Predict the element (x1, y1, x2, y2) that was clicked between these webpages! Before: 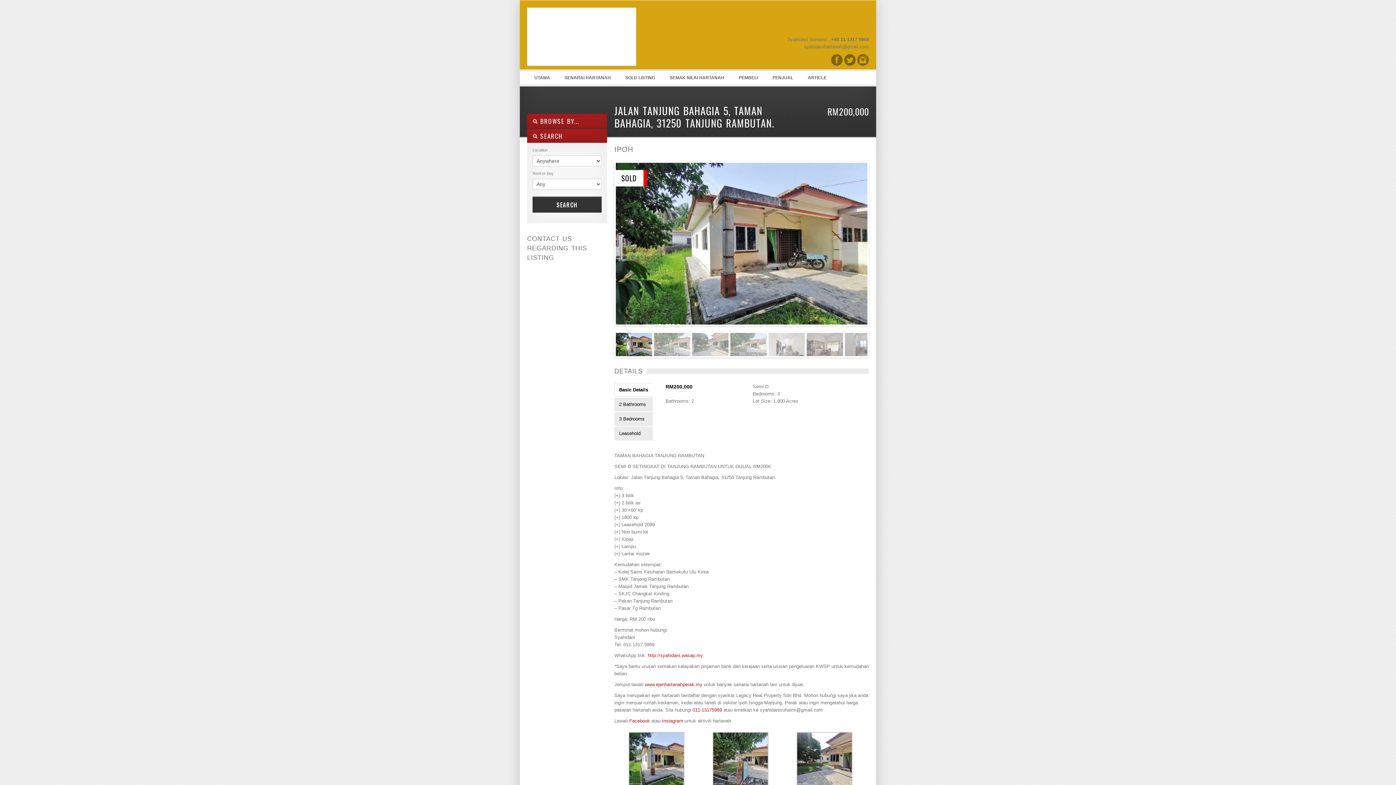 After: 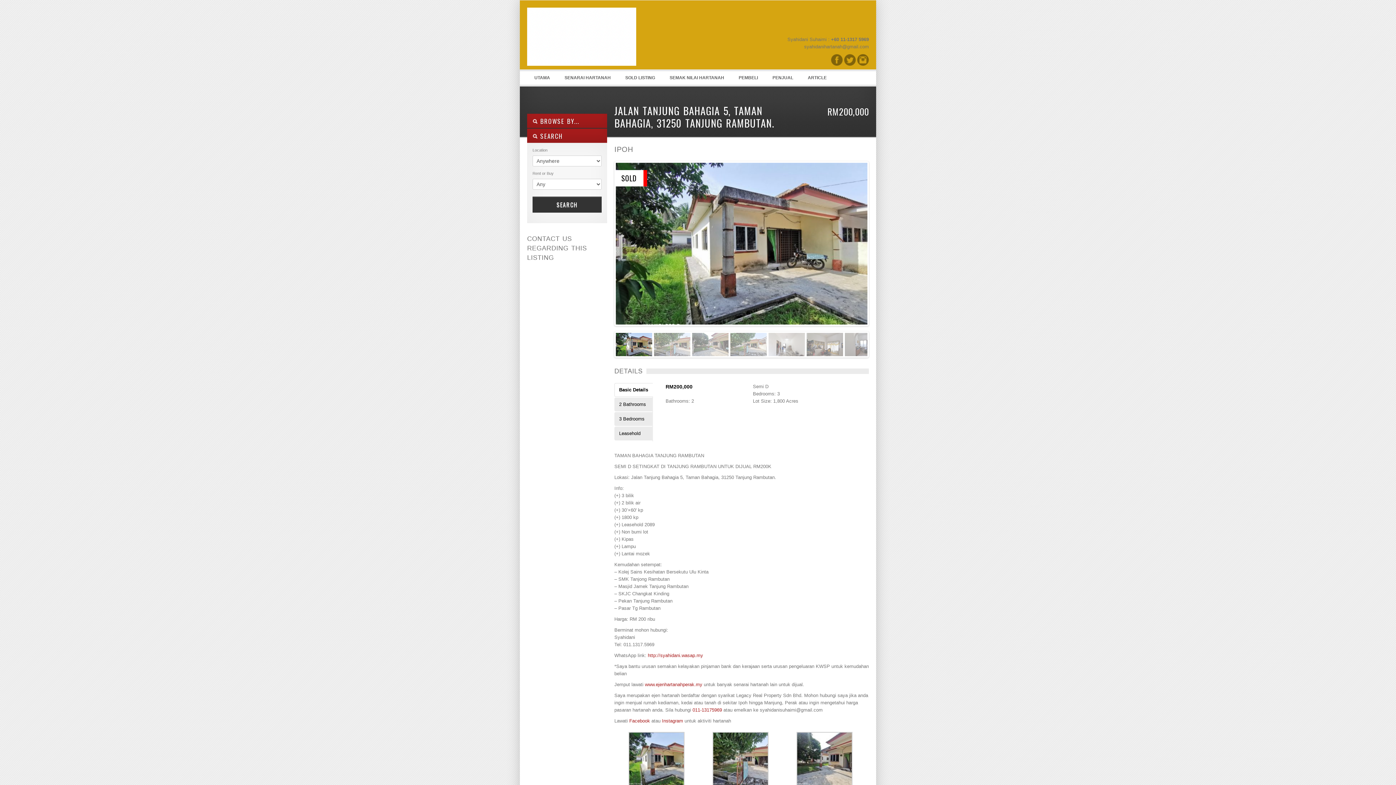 Action: bbox: (614, 383, 653, 397) label: Basic Details